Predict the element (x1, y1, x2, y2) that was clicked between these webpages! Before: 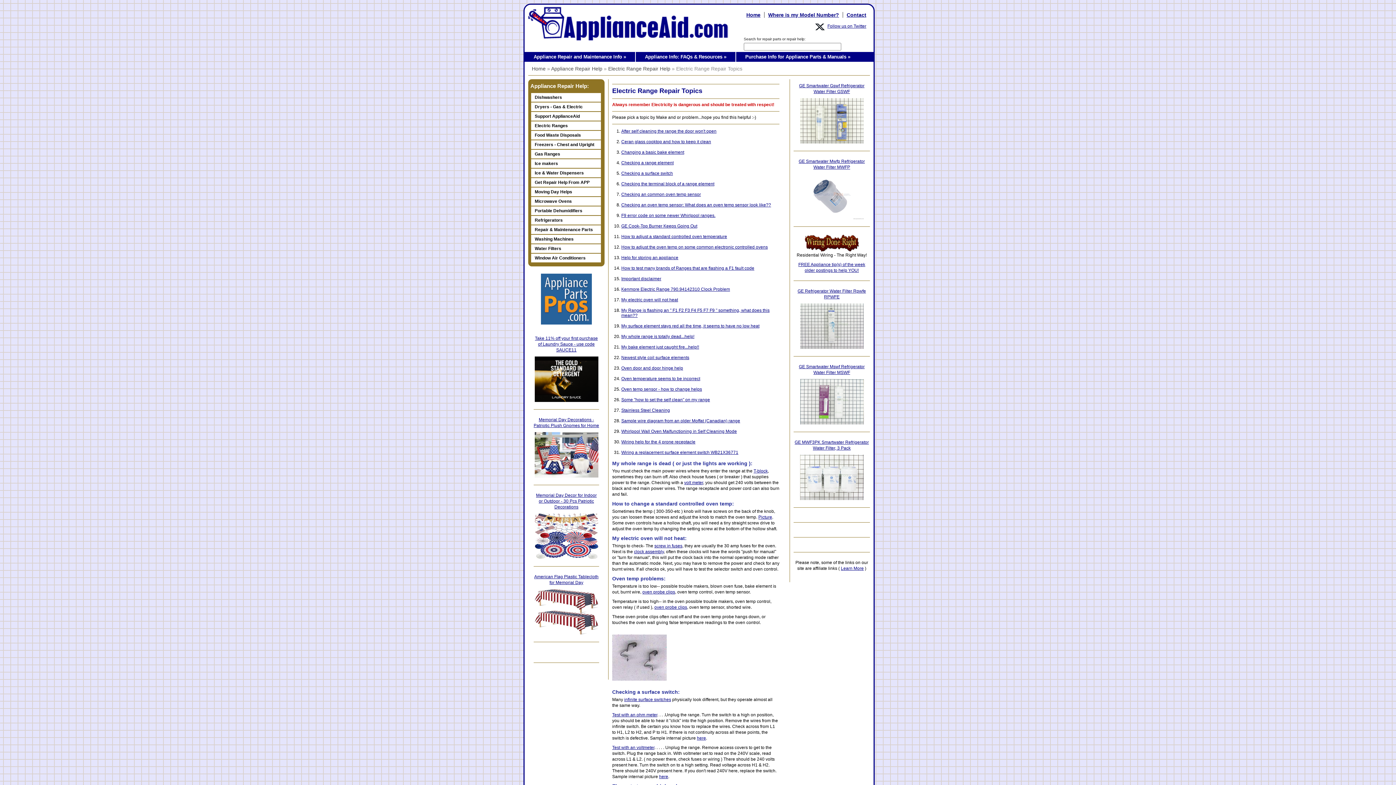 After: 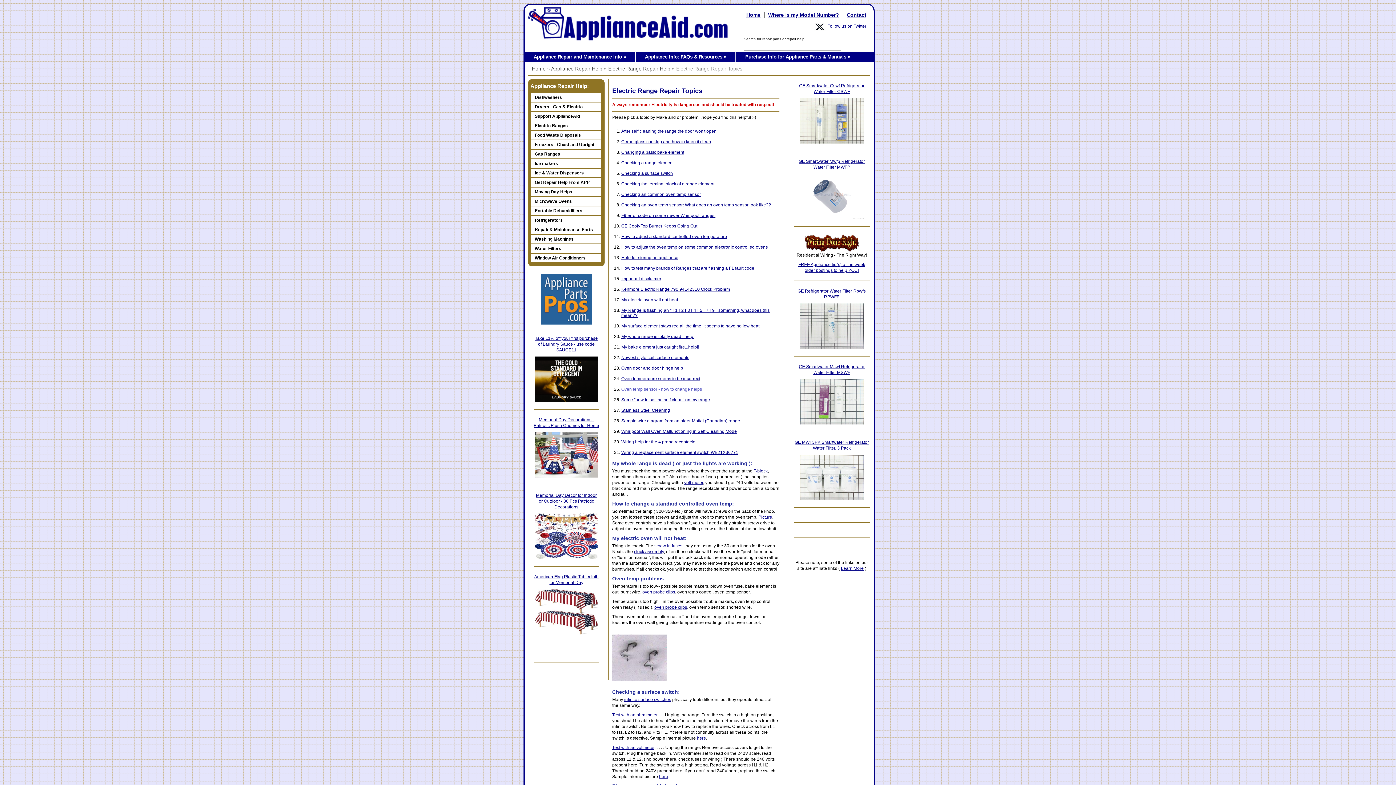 Action: label: Oven temp sensor - how to change helps bbox: (621, 386, 702, 392)